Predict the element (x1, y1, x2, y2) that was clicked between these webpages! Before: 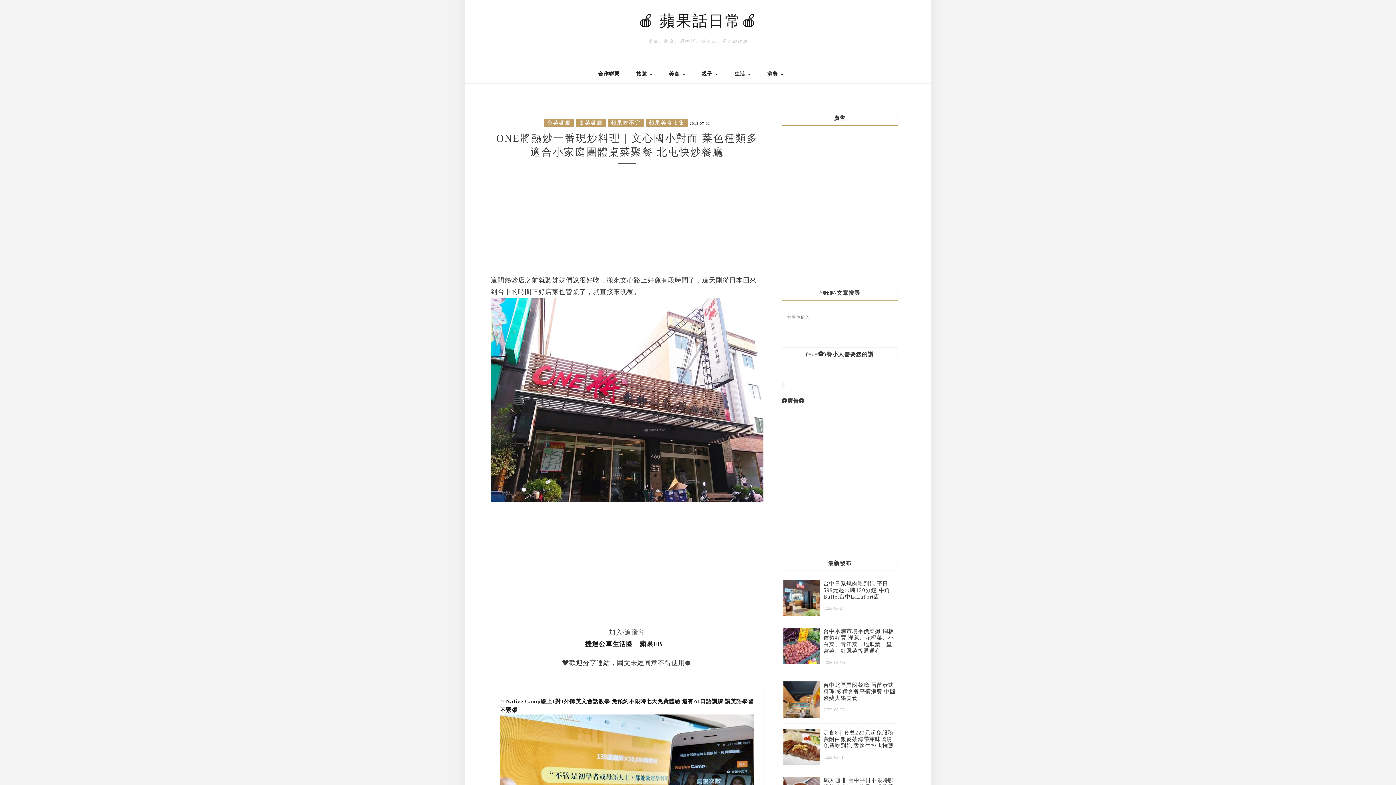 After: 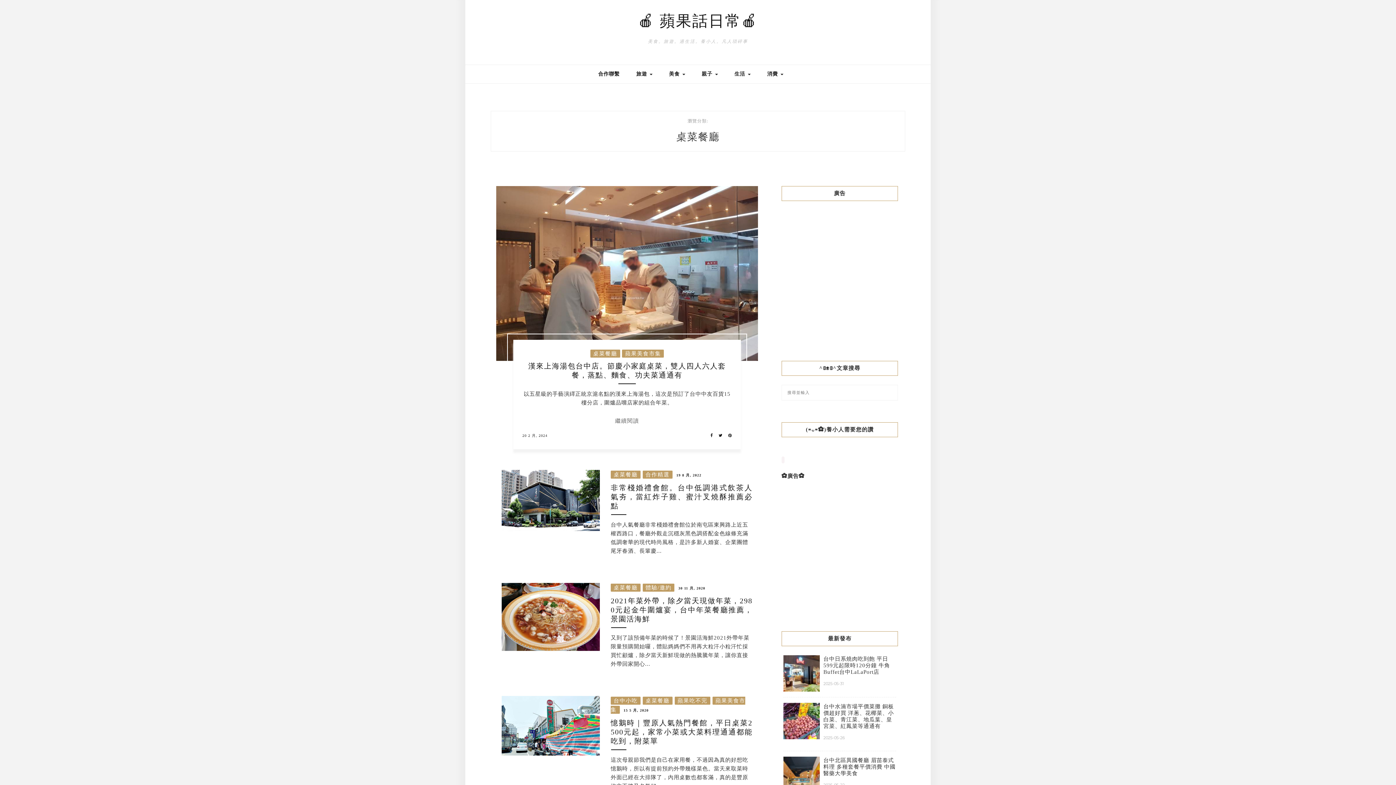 Action: label: 桌菜餐廳 bbox: (576, 118, 606, 126)